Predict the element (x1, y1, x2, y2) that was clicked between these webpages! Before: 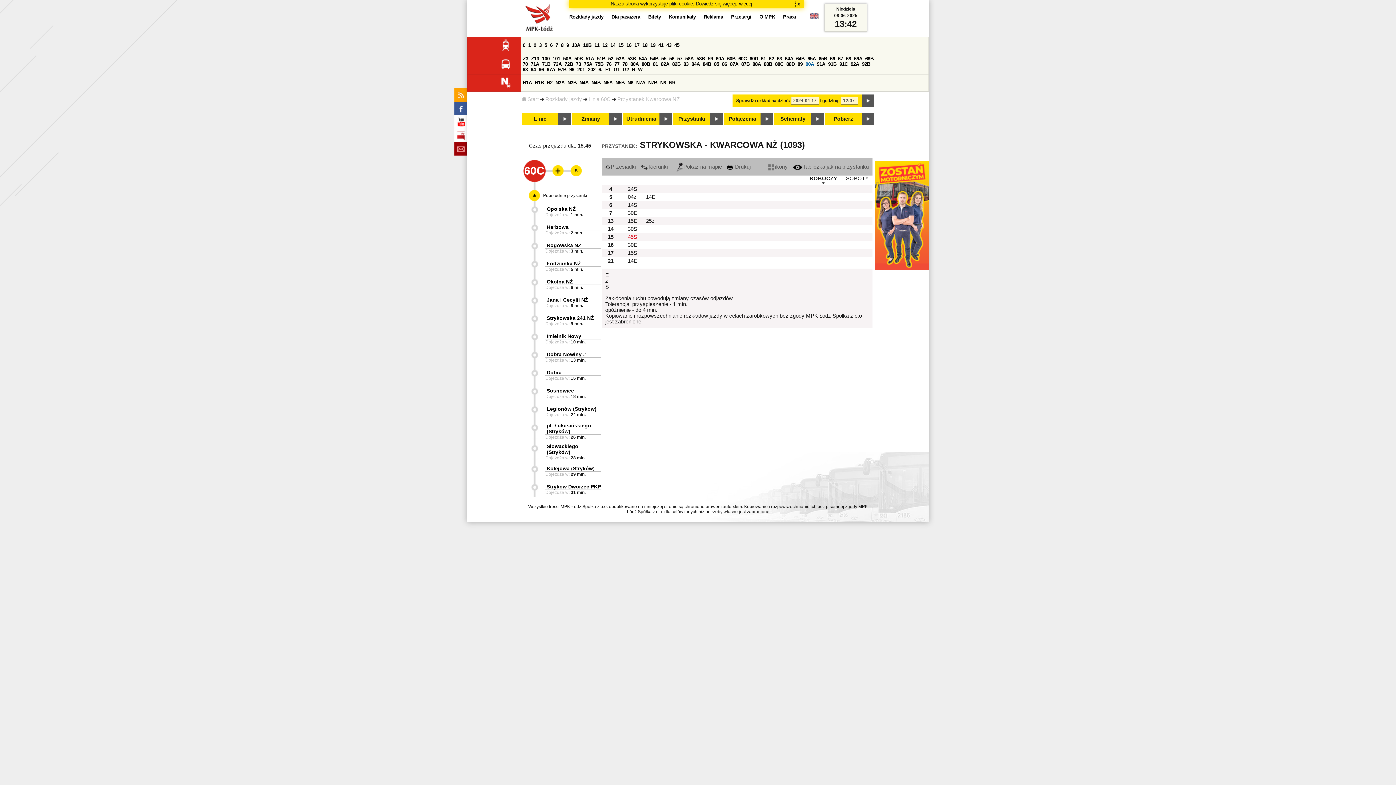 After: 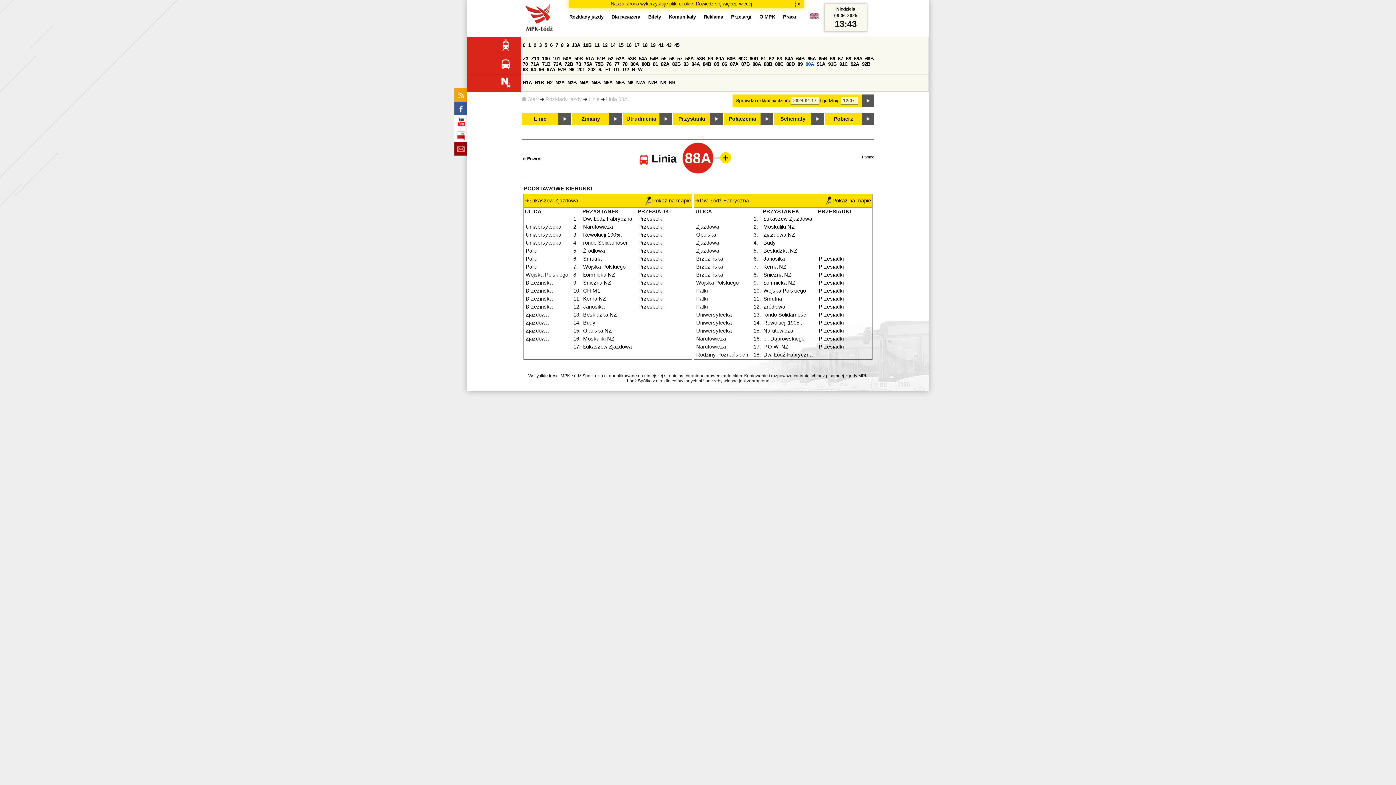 Action: bbox: (752, 61, 761, 66) label: 88A